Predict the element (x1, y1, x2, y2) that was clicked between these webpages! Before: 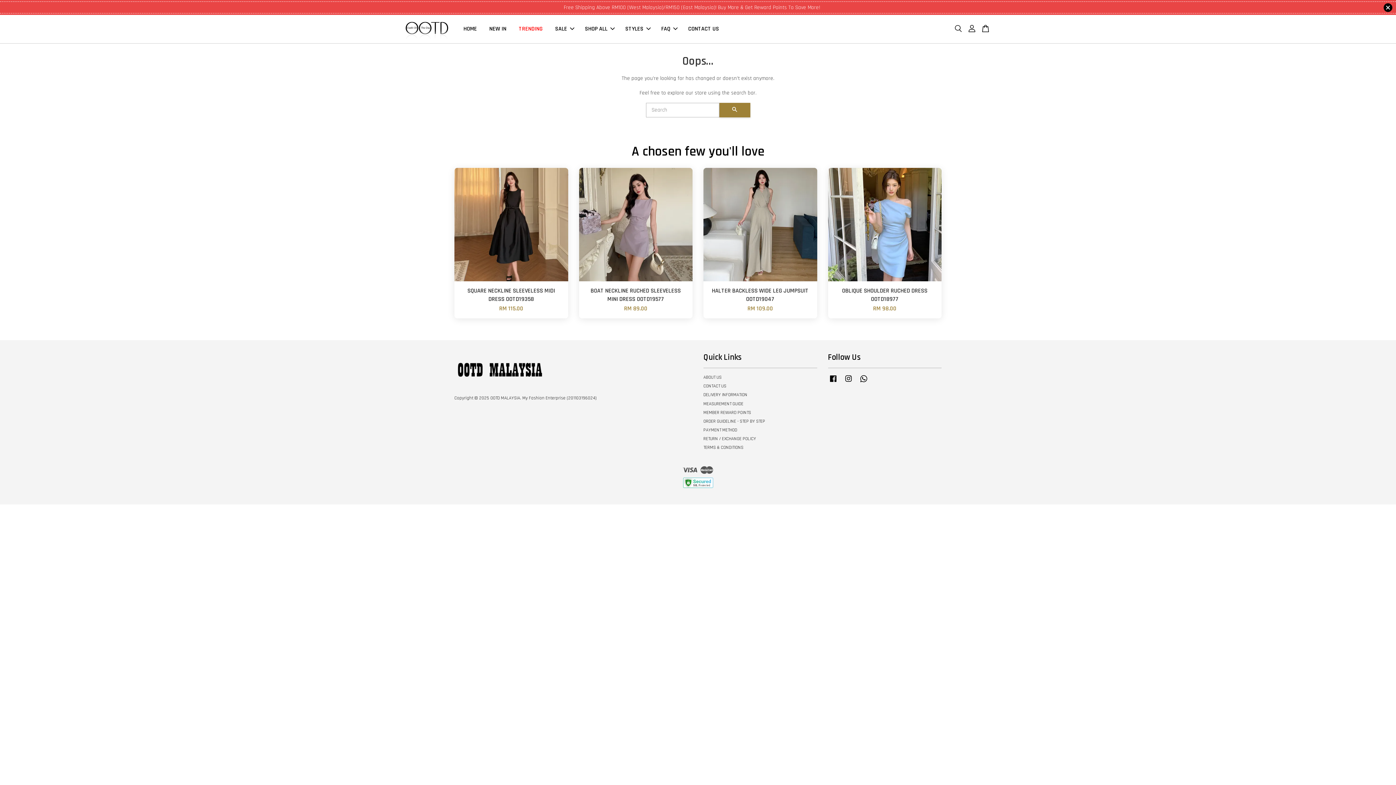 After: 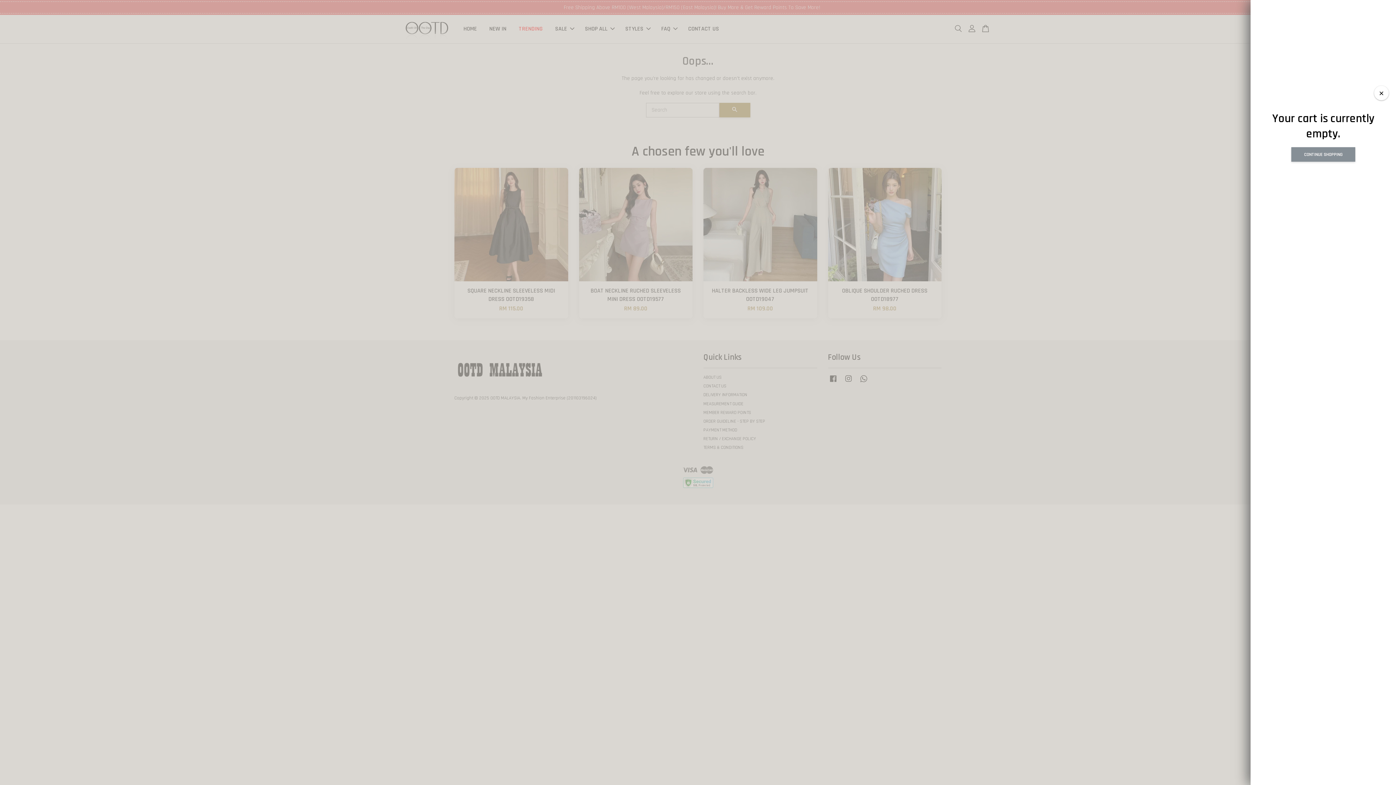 Action: bbox: (979, 25, 992, 33)